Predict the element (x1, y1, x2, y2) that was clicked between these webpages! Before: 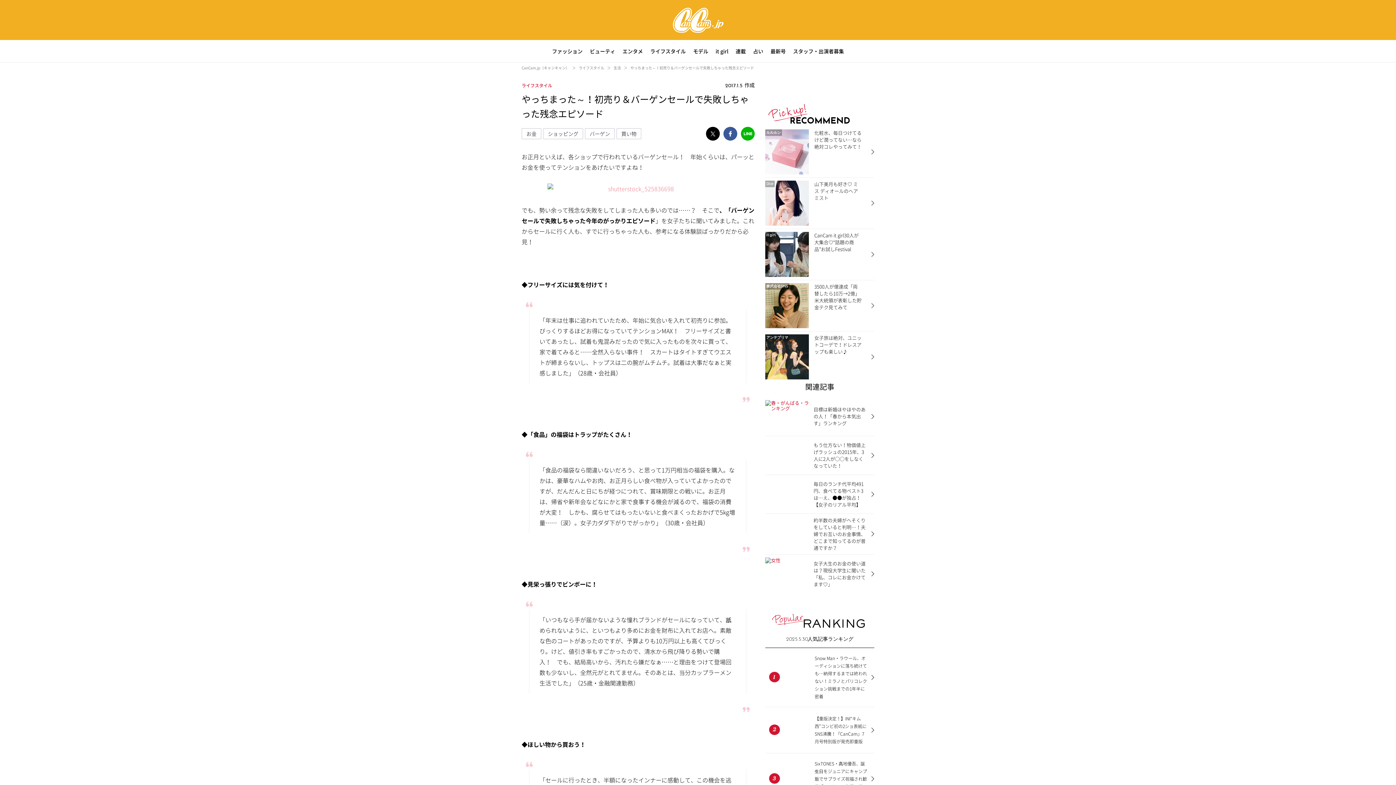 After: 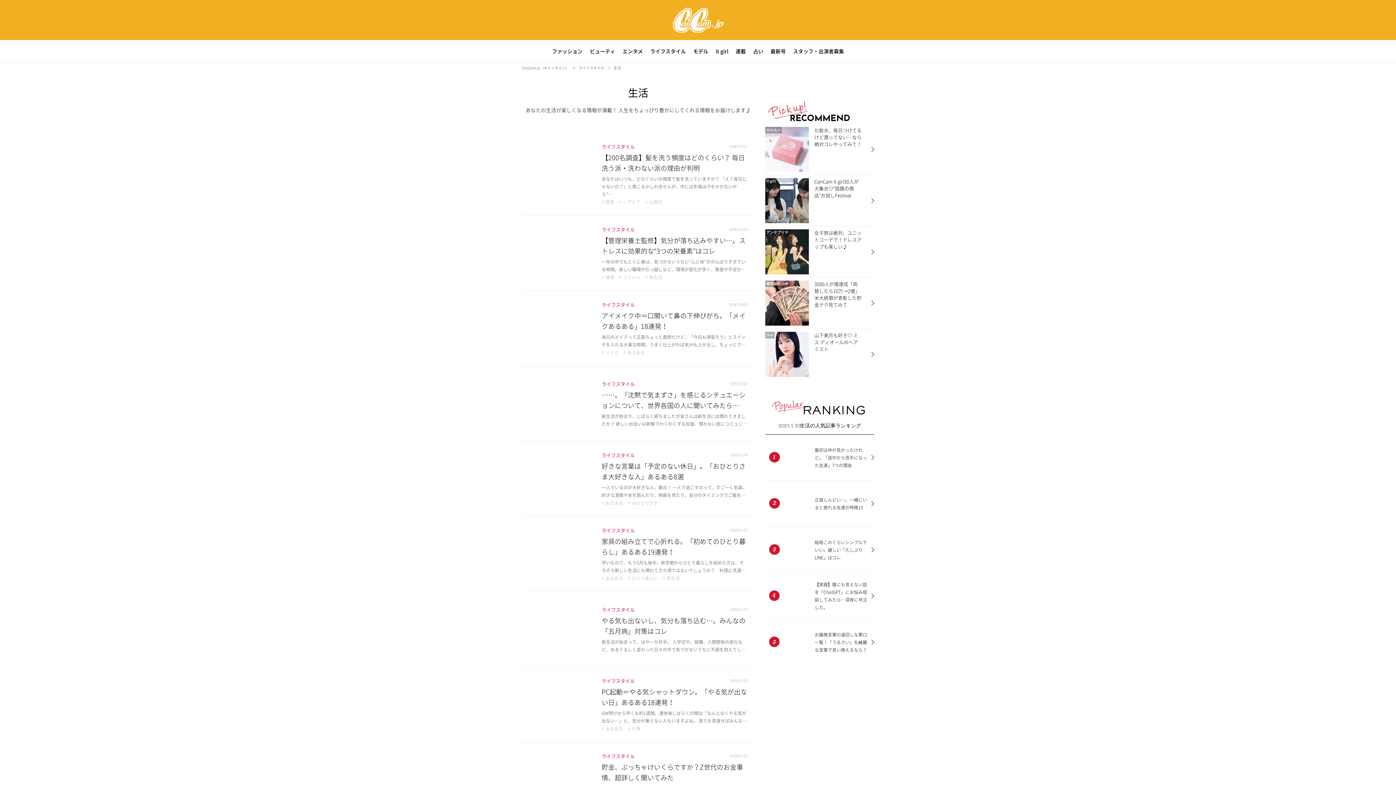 Action: bbox: (613, 65, 621, 70) label: 生活